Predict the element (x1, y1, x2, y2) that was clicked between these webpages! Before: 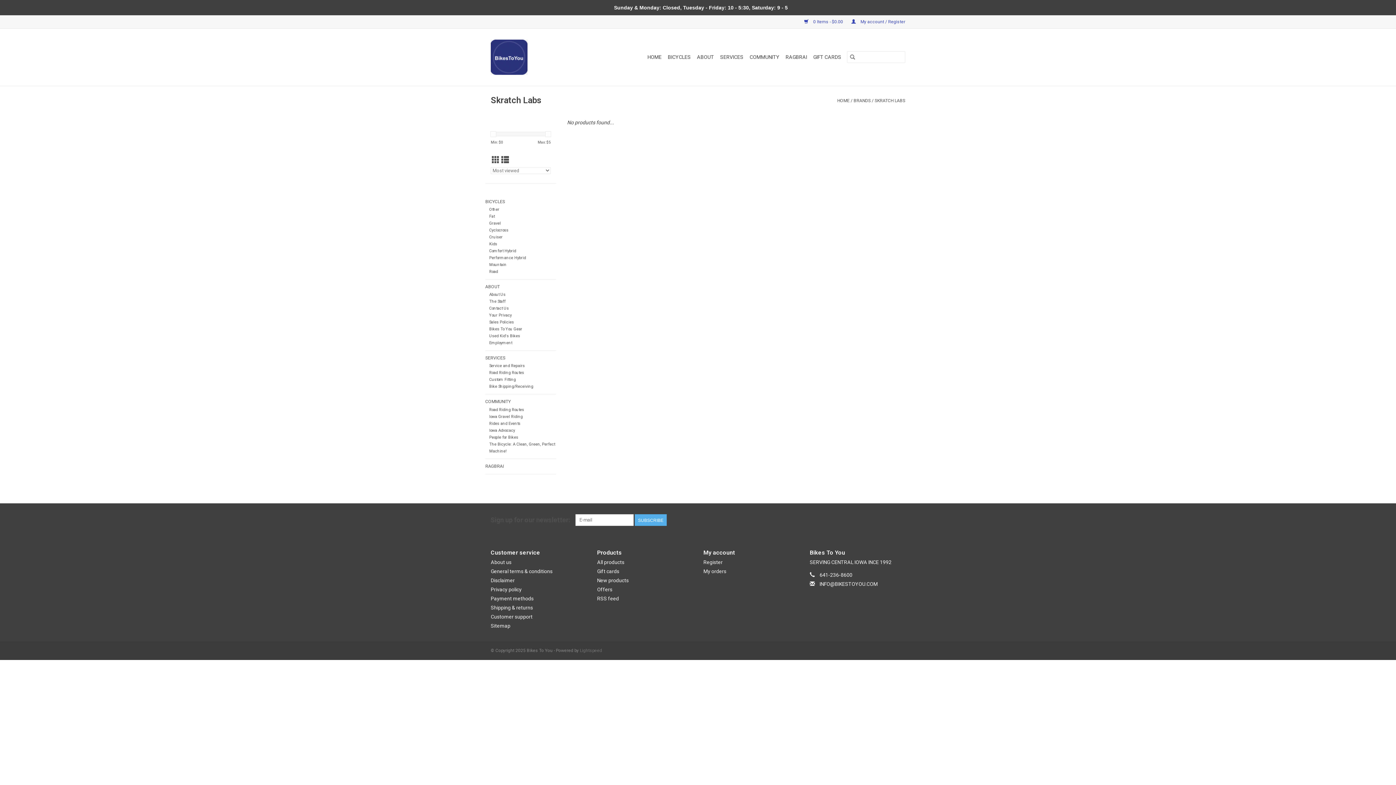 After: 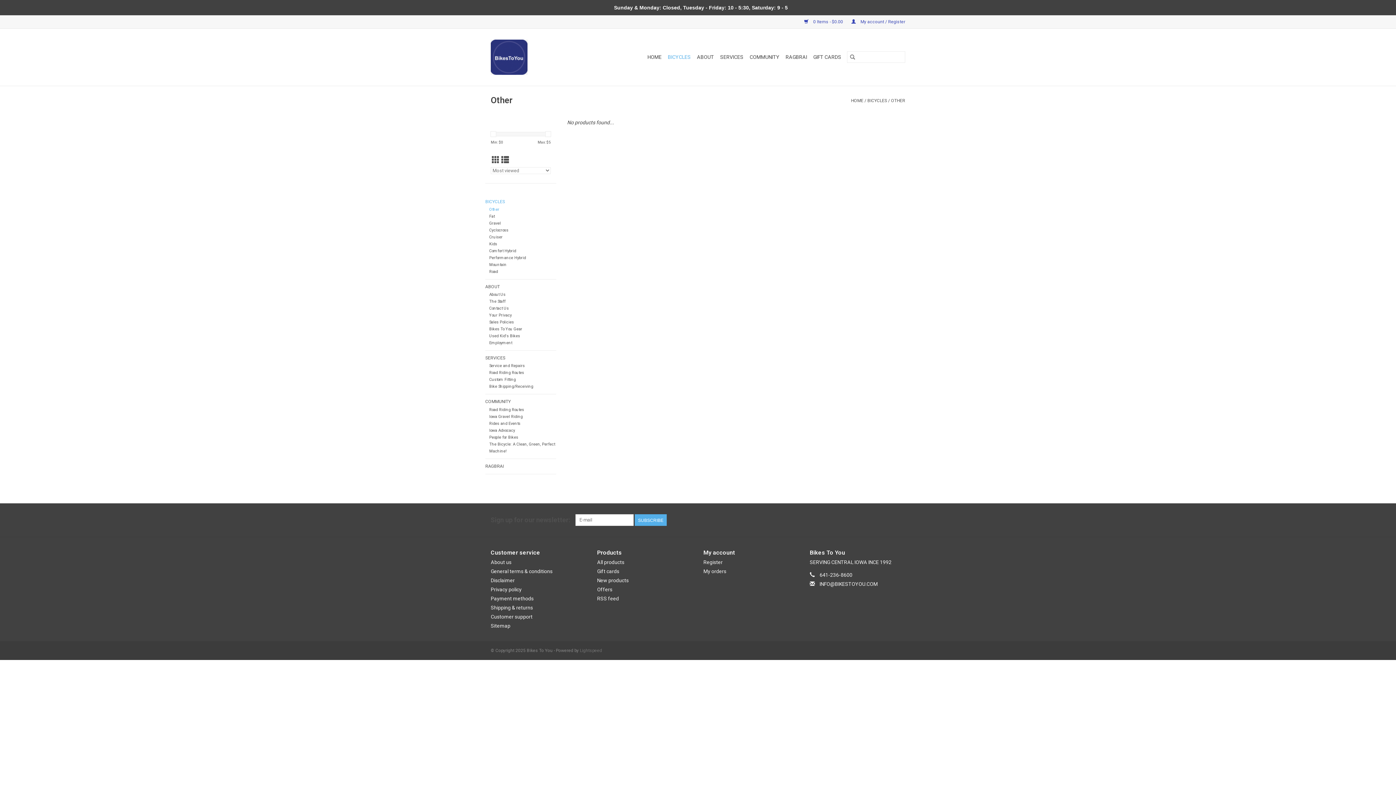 Action: bbox: (489, 207, 499, 212) label: Other